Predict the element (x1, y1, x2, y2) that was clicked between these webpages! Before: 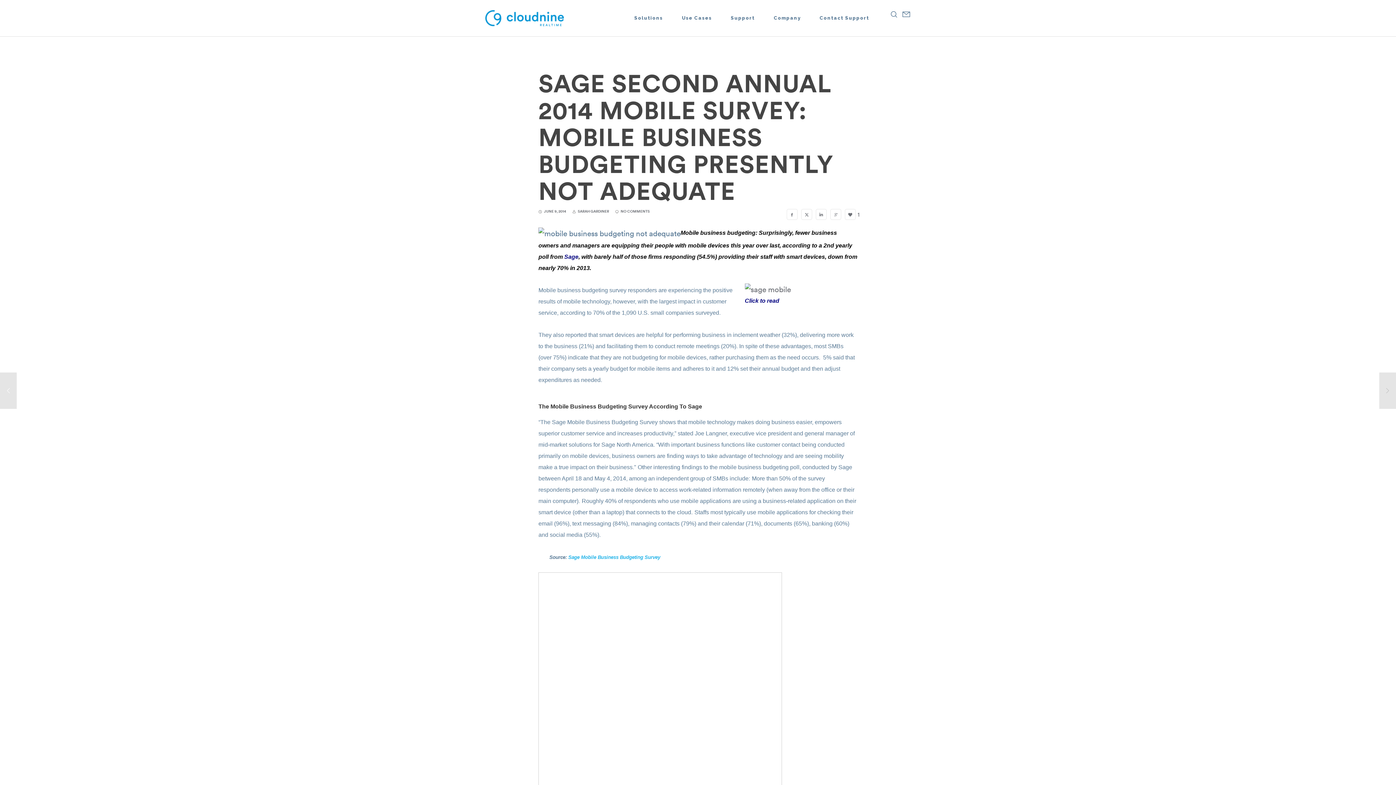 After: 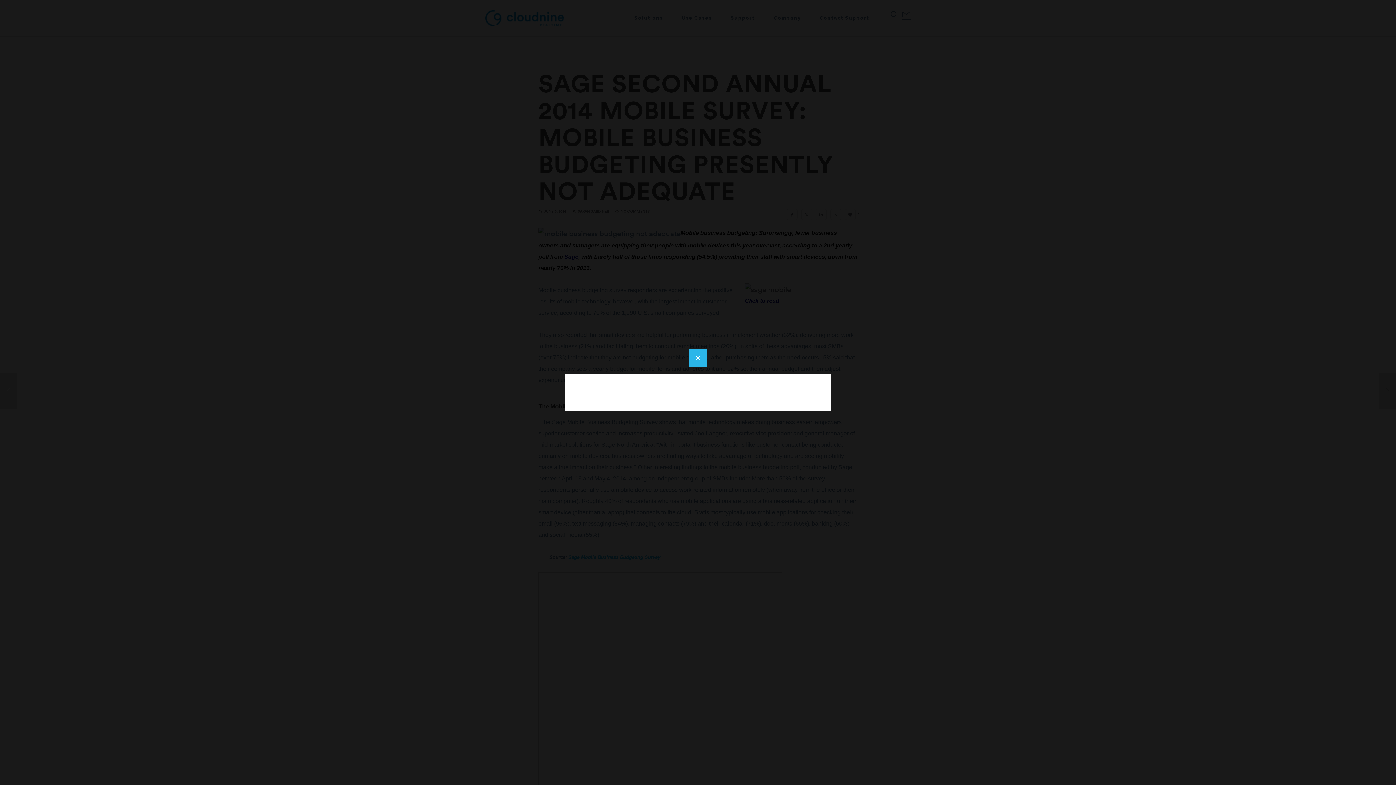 Action: bbox: (902, 9, 910, 18)